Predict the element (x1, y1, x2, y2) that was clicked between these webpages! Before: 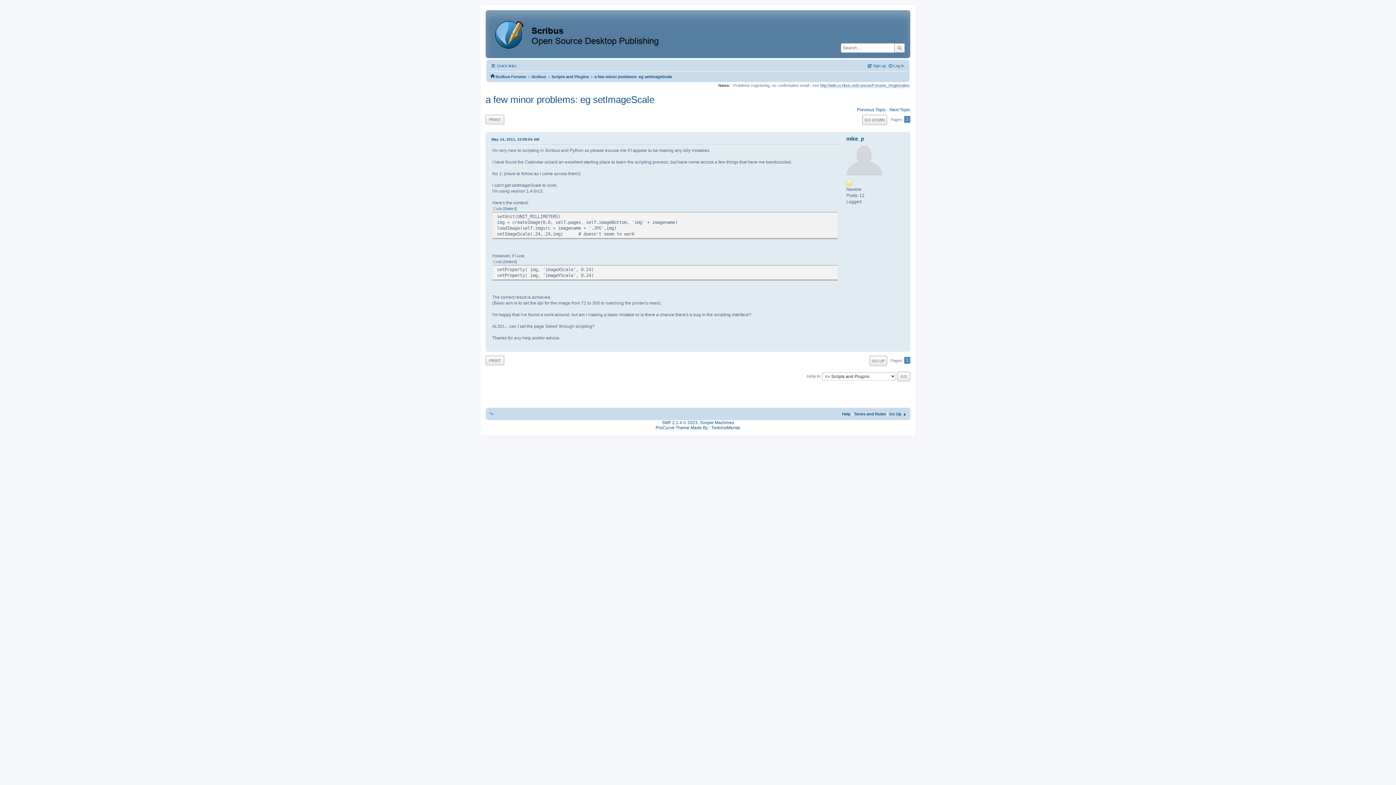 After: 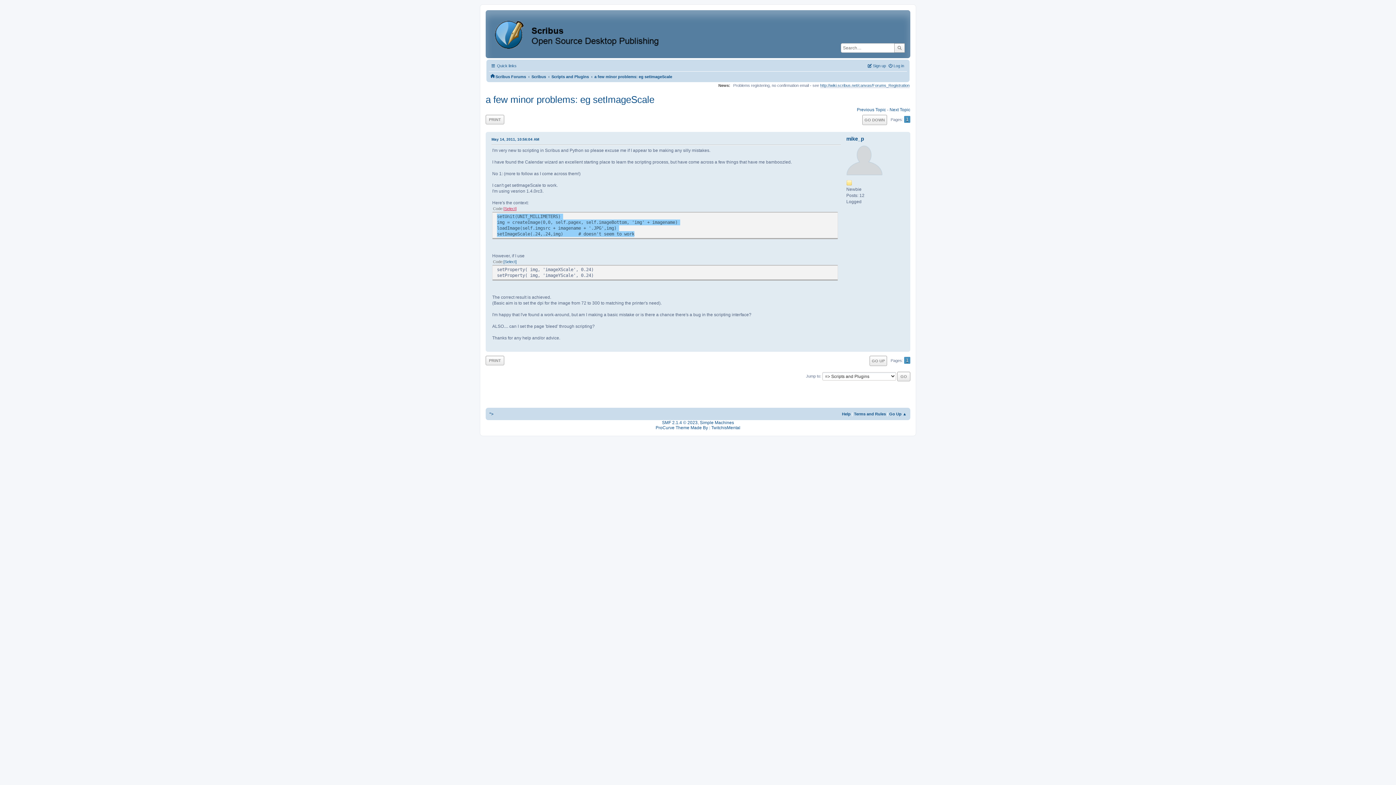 Action: label: Select bbox: (503, 206, 516, 210)